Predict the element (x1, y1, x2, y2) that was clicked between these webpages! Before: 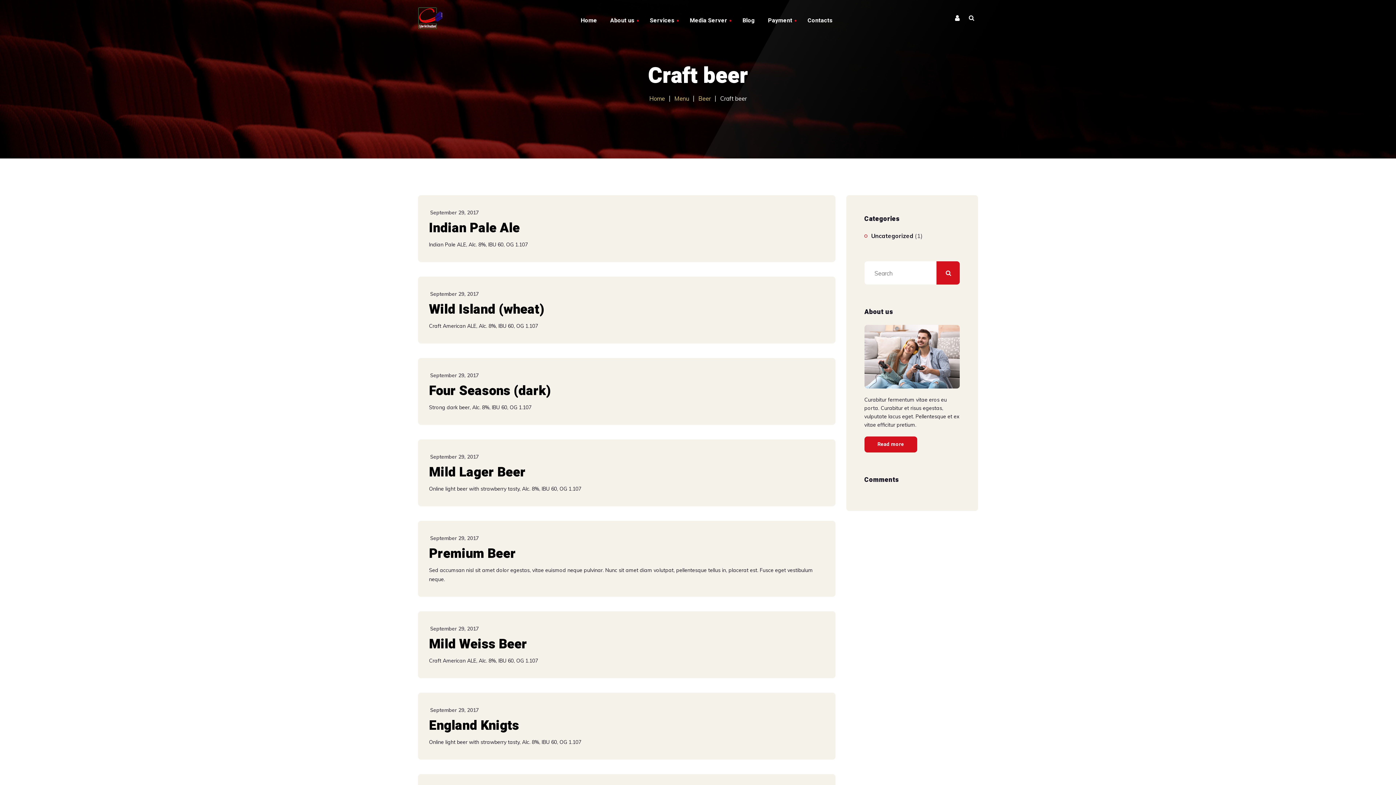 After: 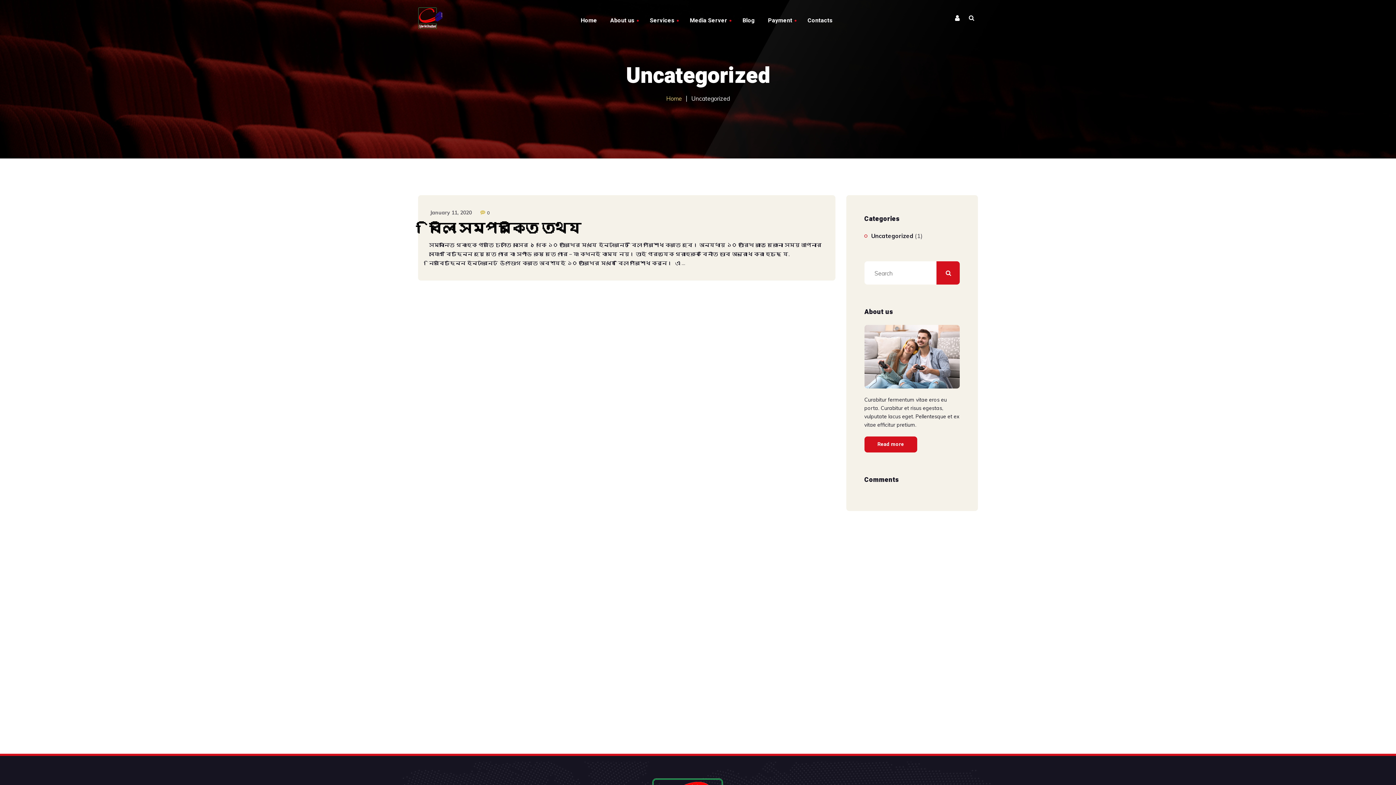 Action: bbox: (870, 228, 913, 240) label: Uncategorized